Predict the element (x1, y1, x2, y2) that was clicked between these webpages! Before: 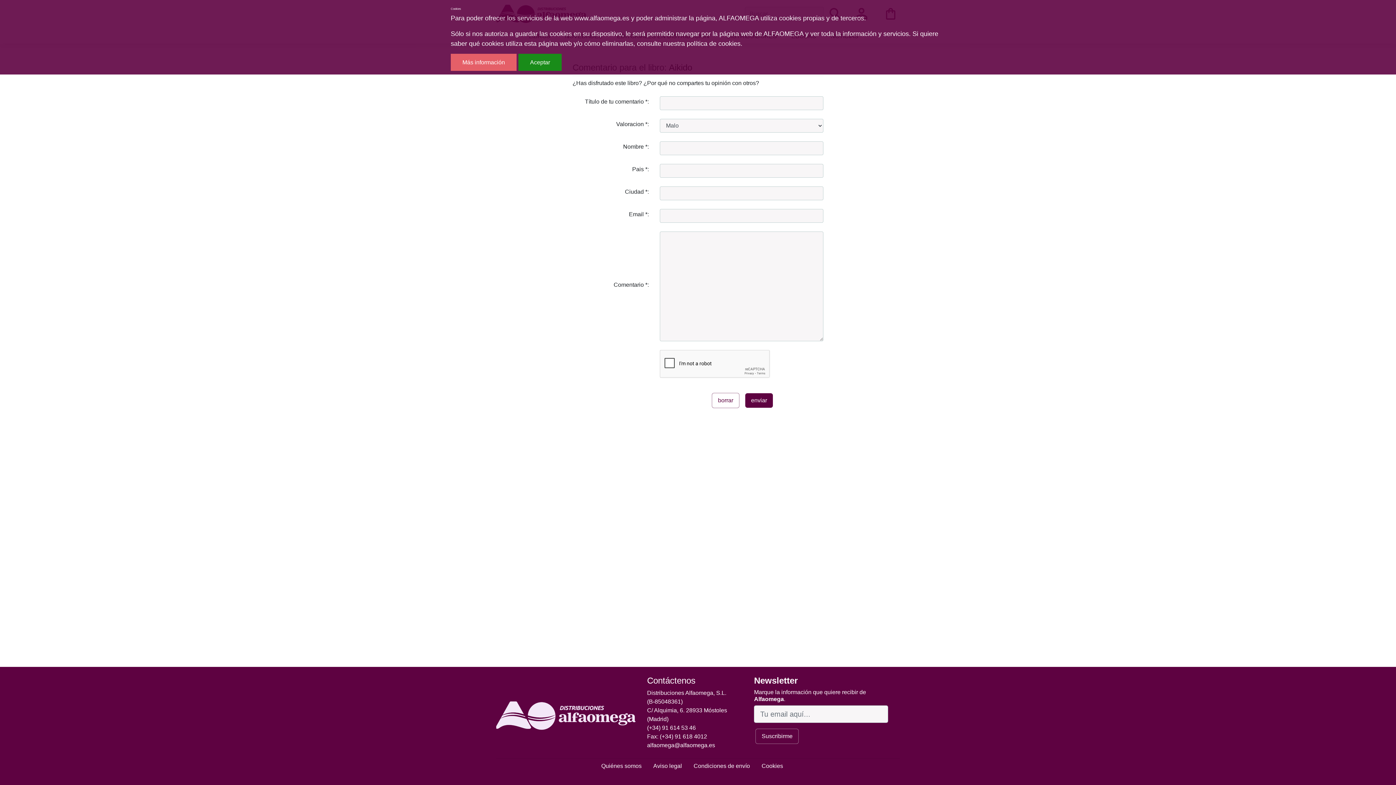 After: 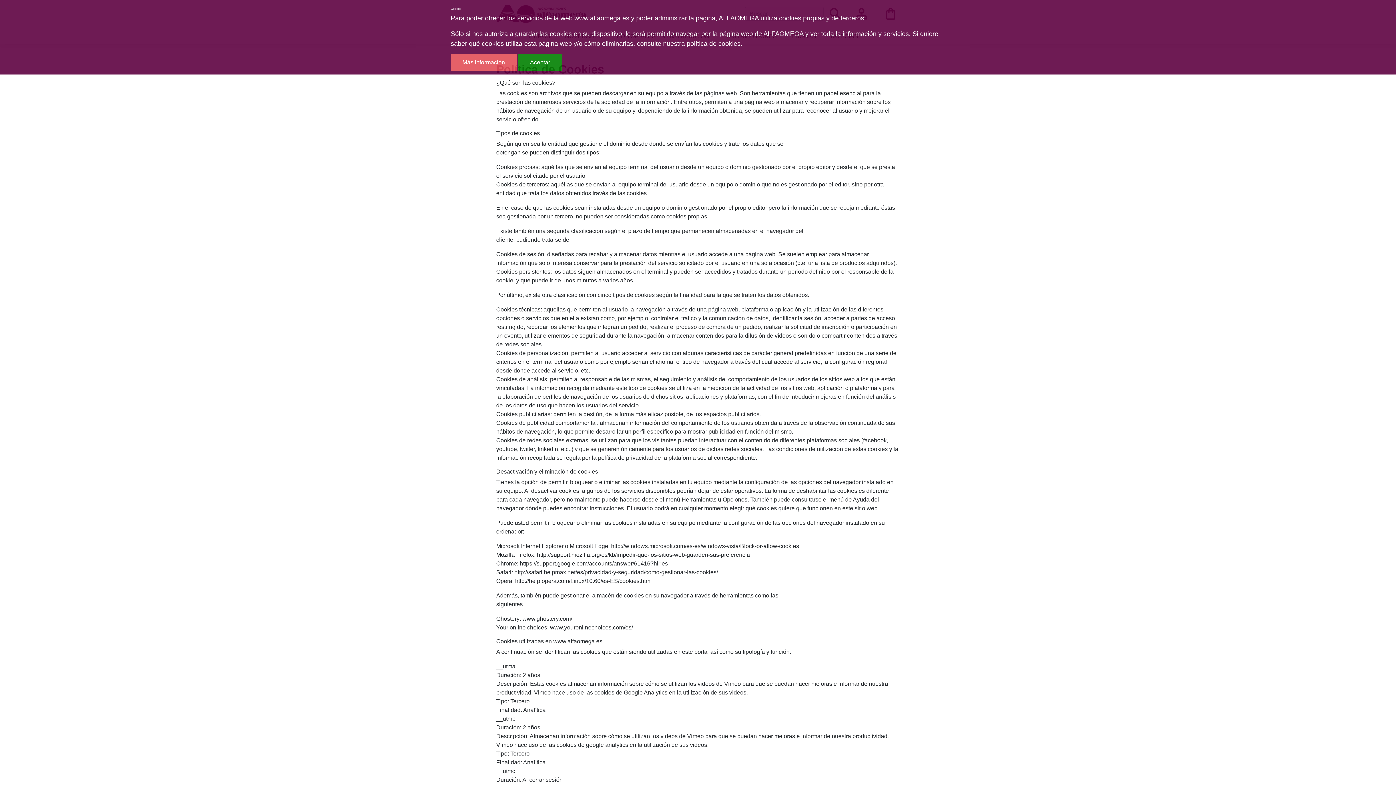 Action: bbox: (761, 763, 783, 769) label: Cookies